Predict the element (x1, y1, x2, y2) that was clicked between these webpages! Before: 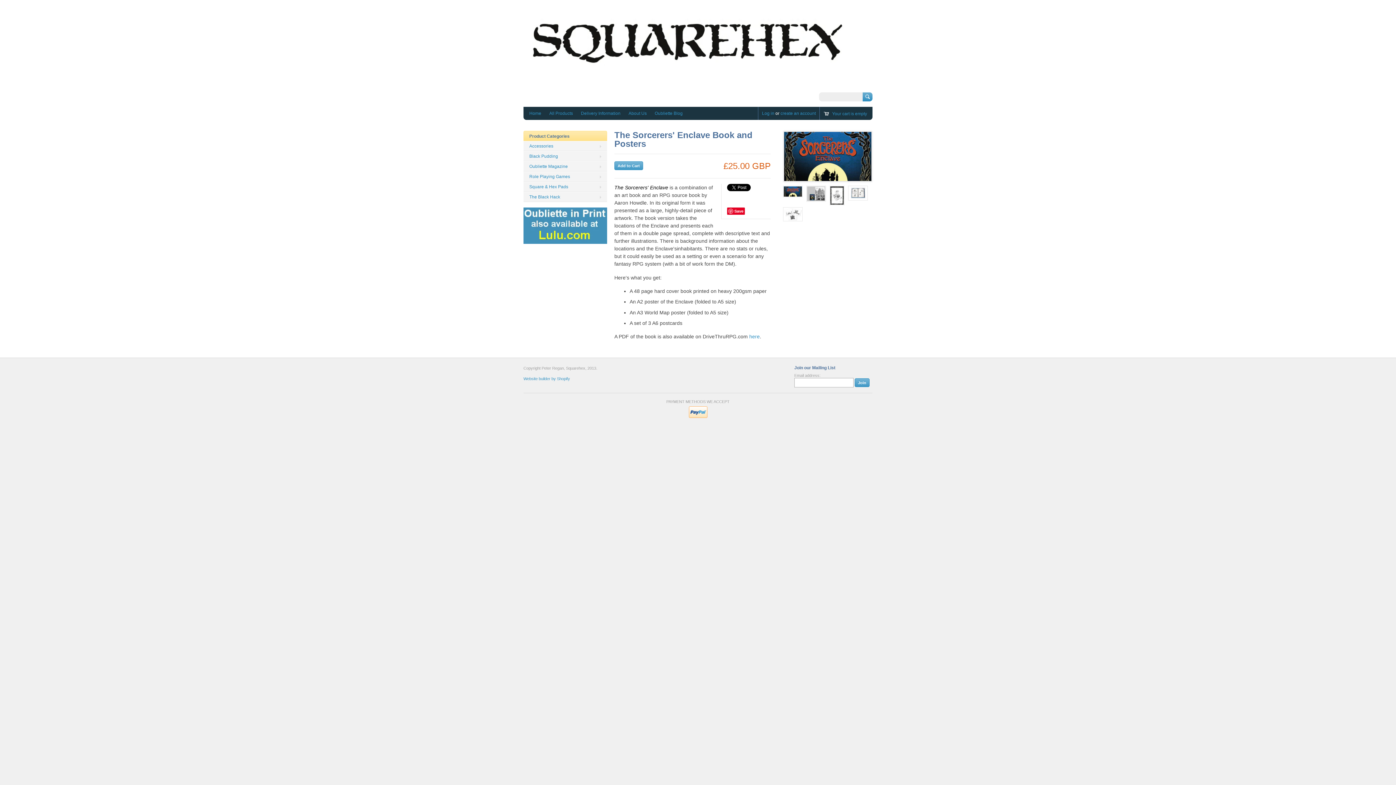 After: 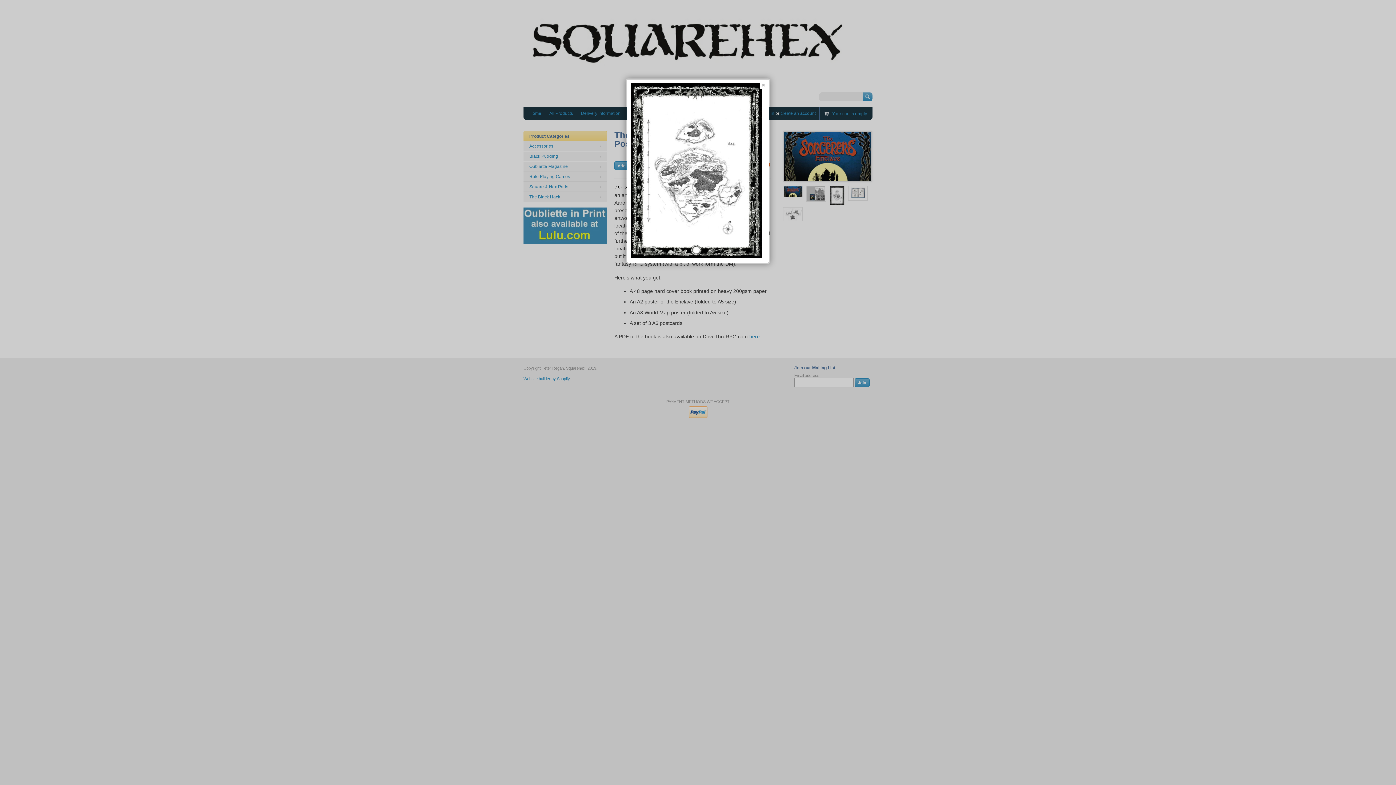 Action: bbox: (829, 185, 844, 205)